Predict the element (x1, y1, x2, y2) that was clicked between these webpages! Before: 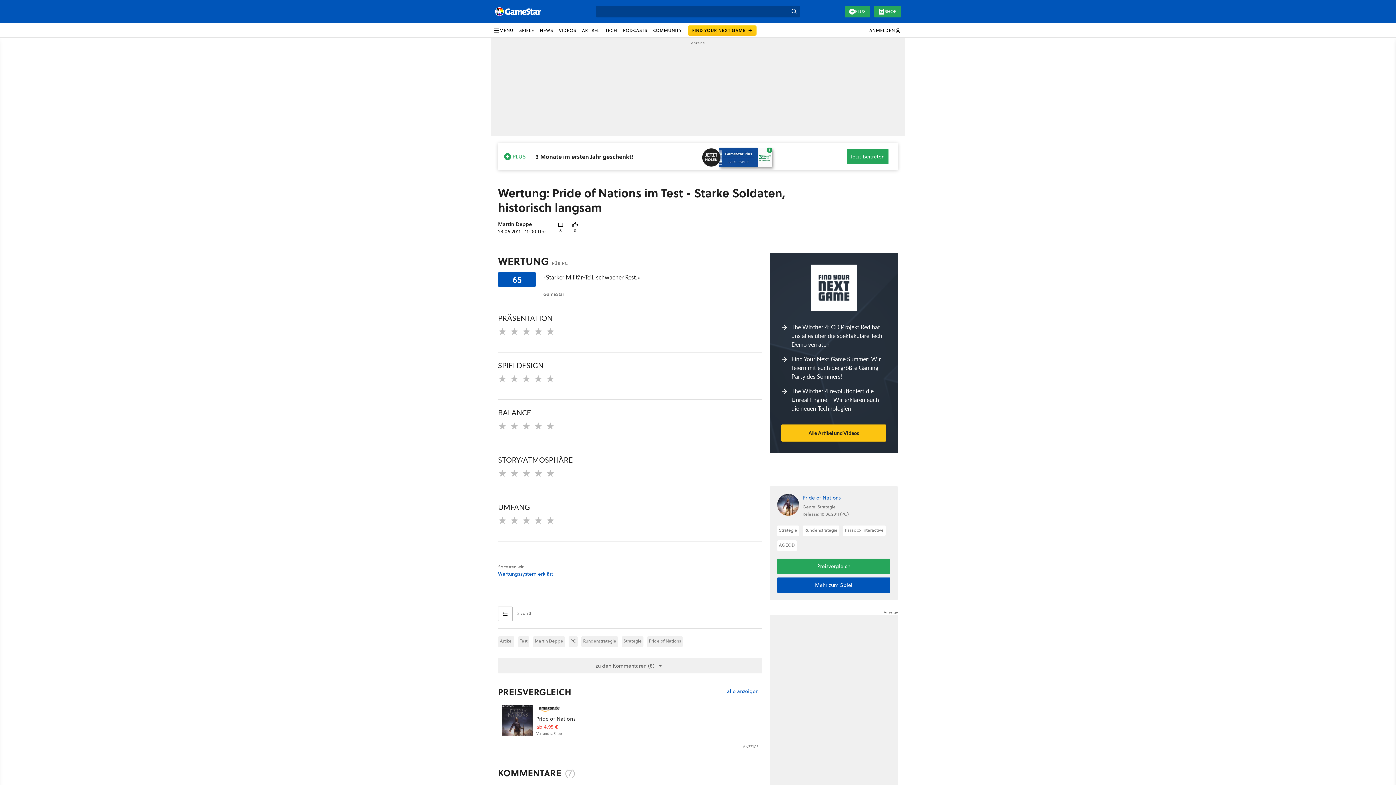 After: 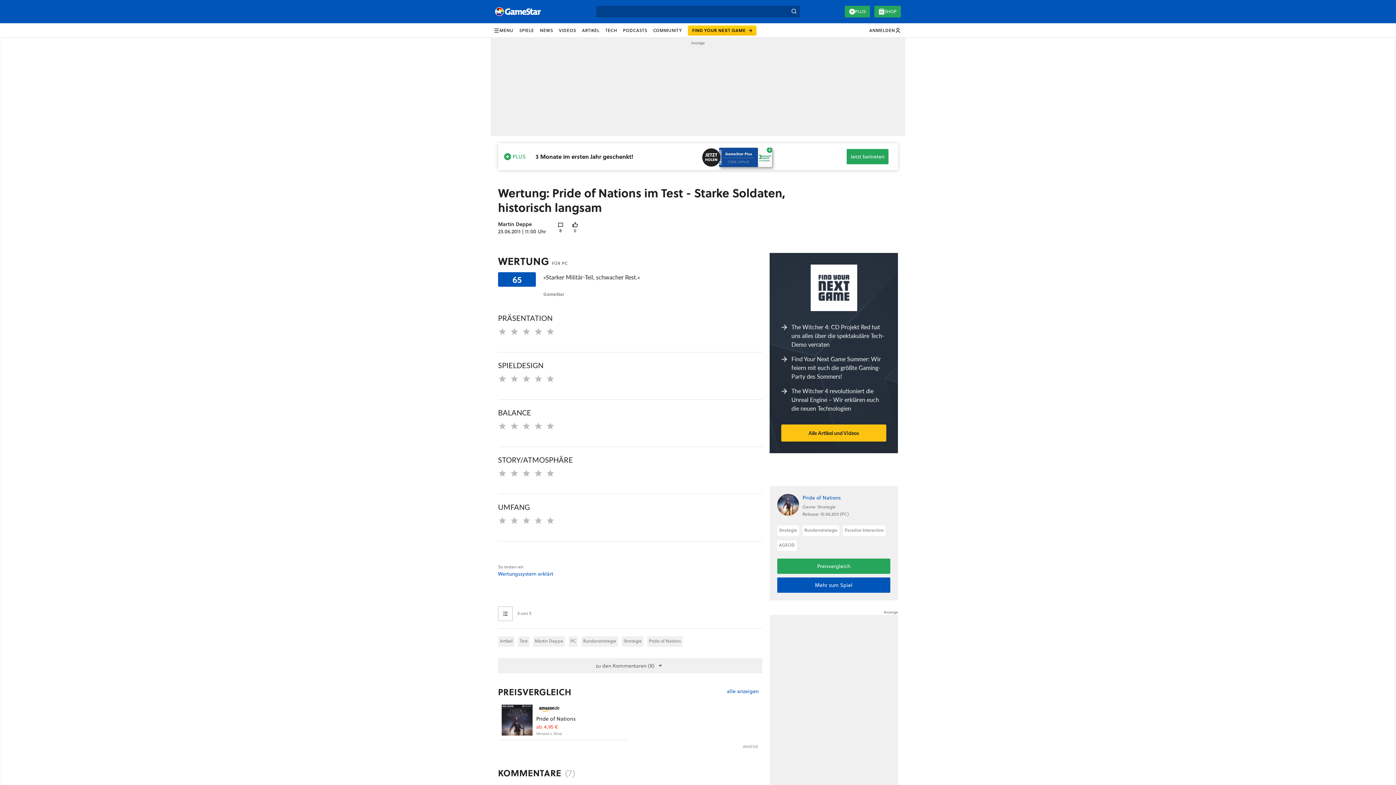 Action: bbox: (501, 705, 532, 736)